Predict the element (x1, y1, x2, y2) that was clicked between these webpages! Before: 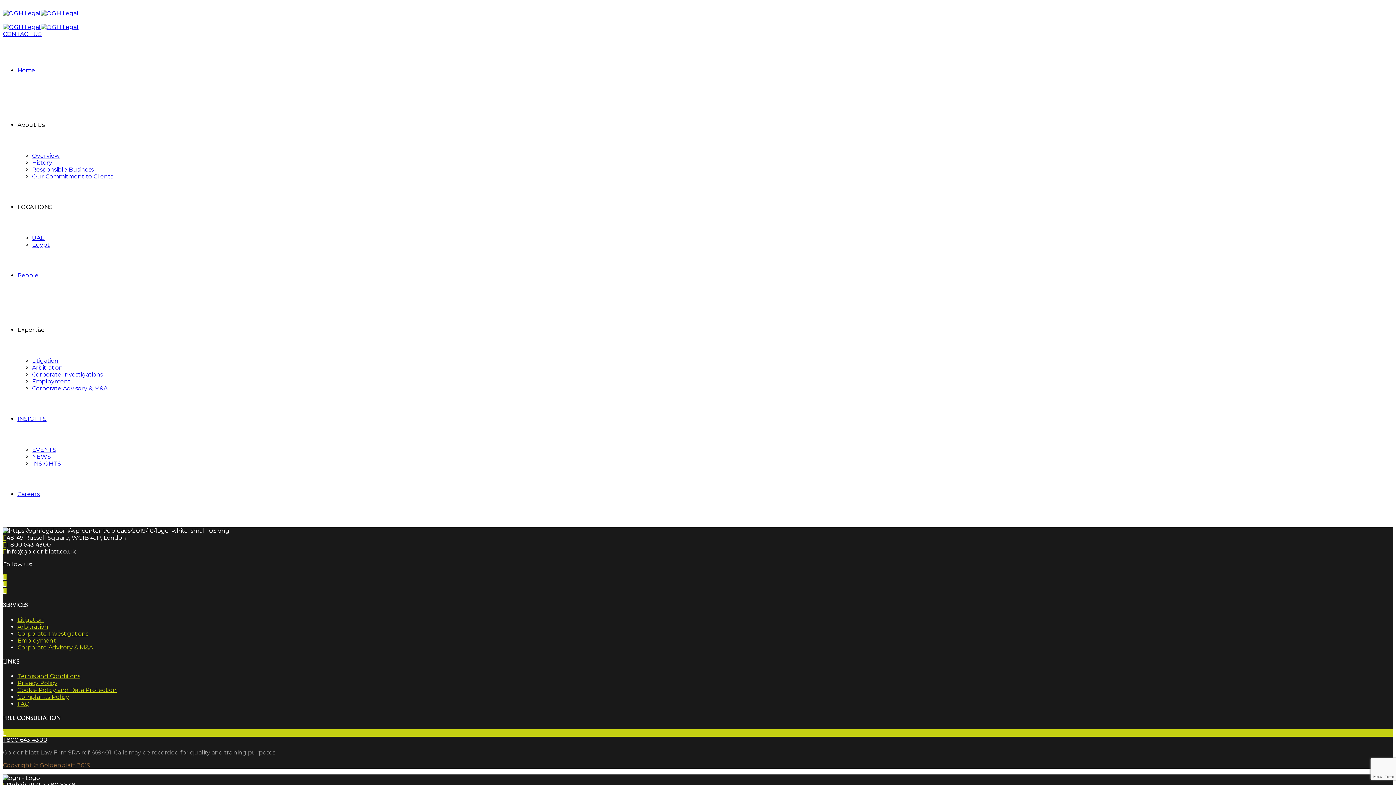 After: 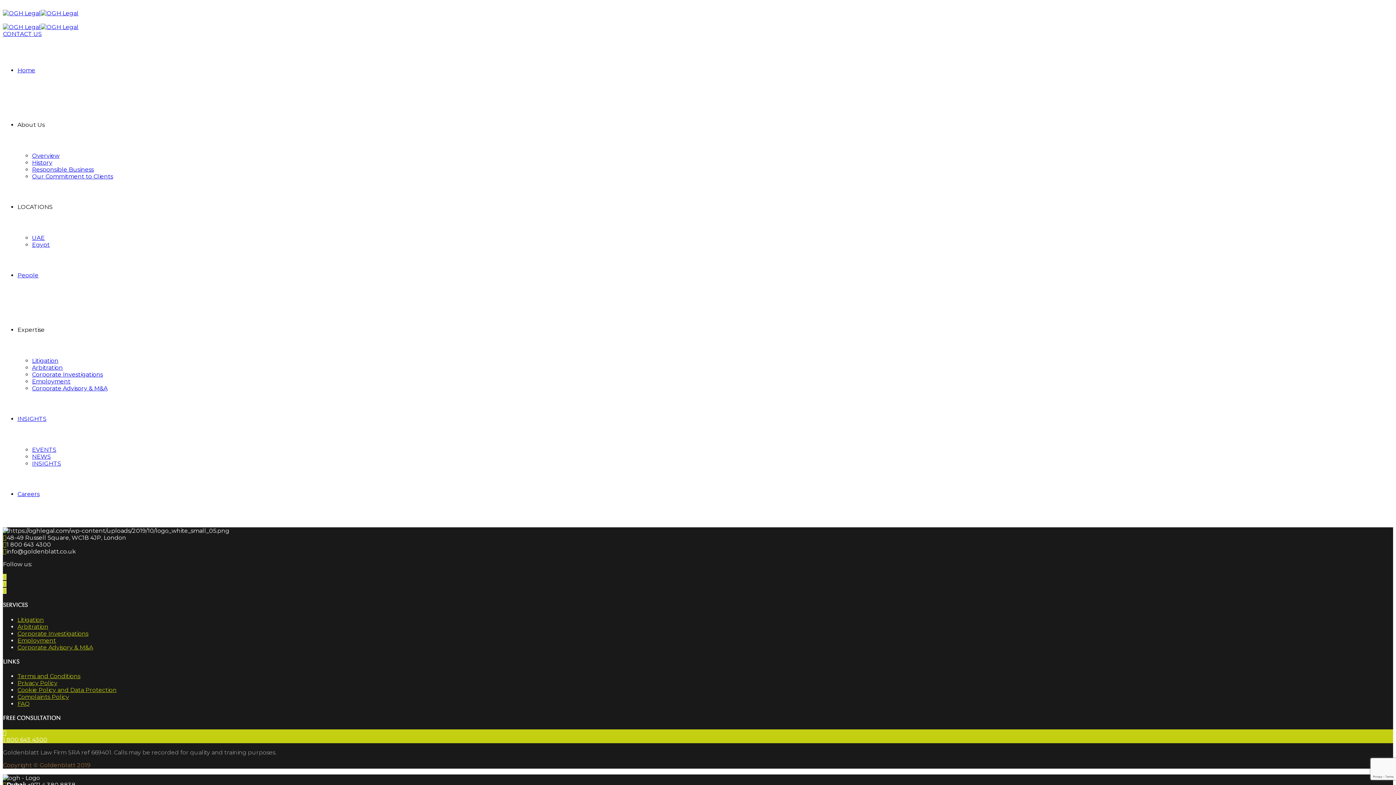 Action: bbox: (2, 729, 1393, 743) label: 1 800 643 4300